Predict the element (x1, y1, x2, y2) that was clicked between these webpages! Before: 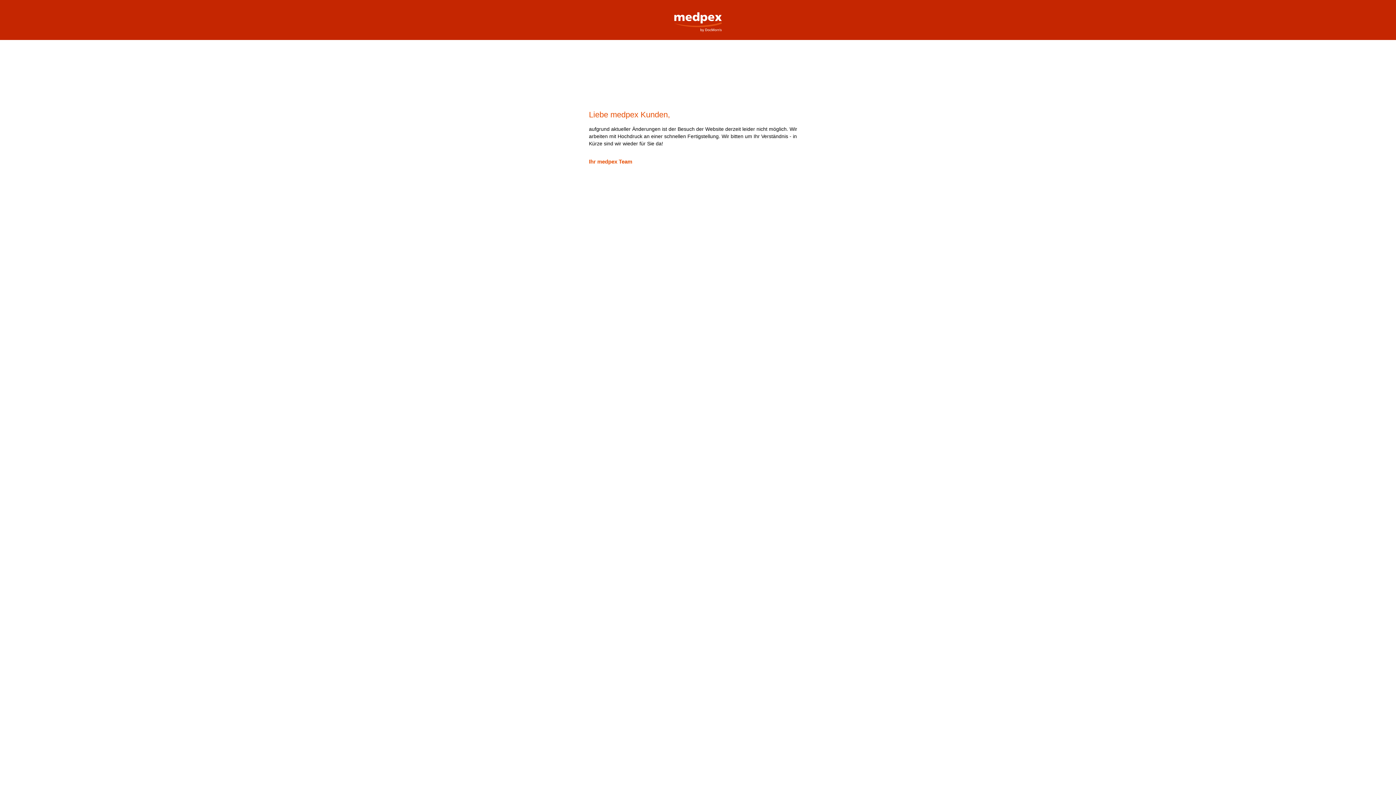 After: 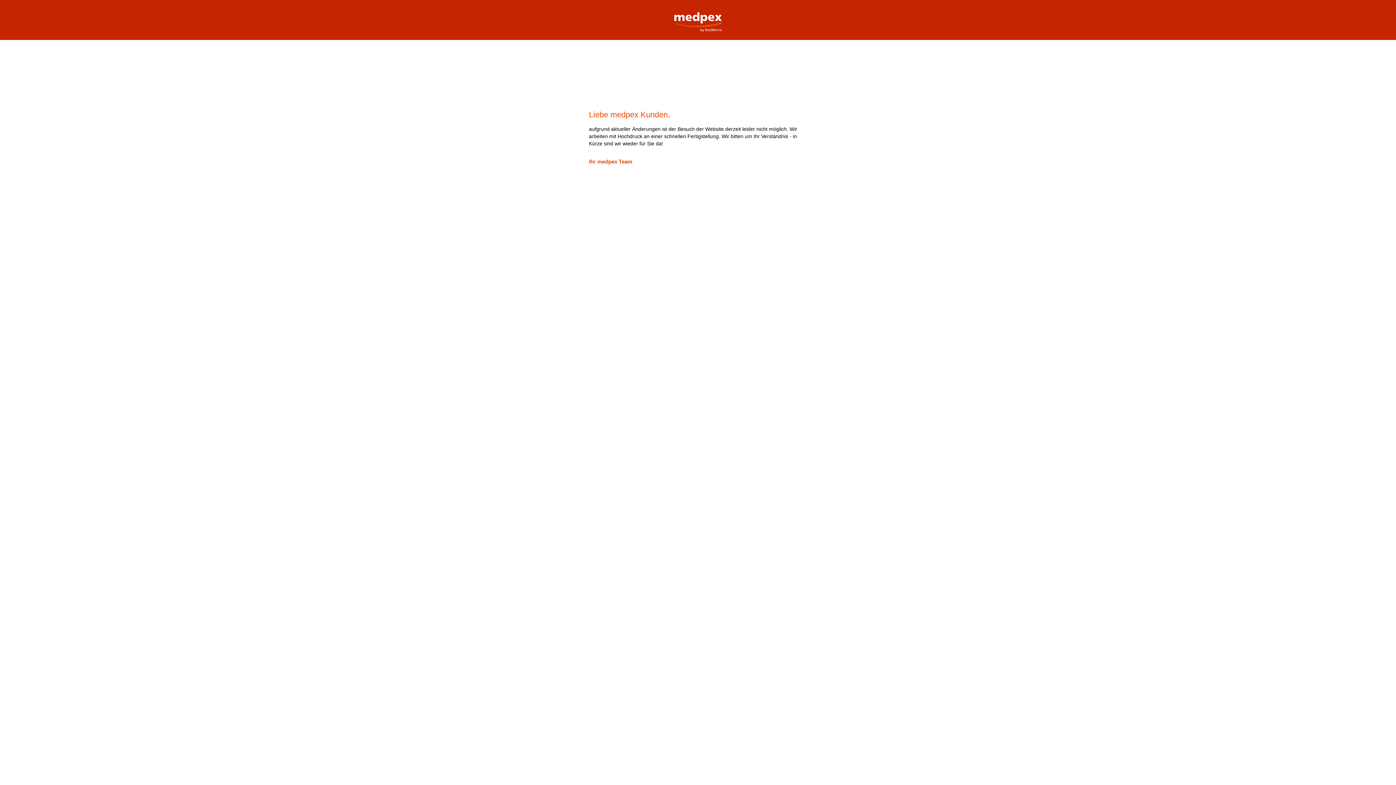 Action: bbox: (669, 0, 727, 32) label: medpex Versandapotheke